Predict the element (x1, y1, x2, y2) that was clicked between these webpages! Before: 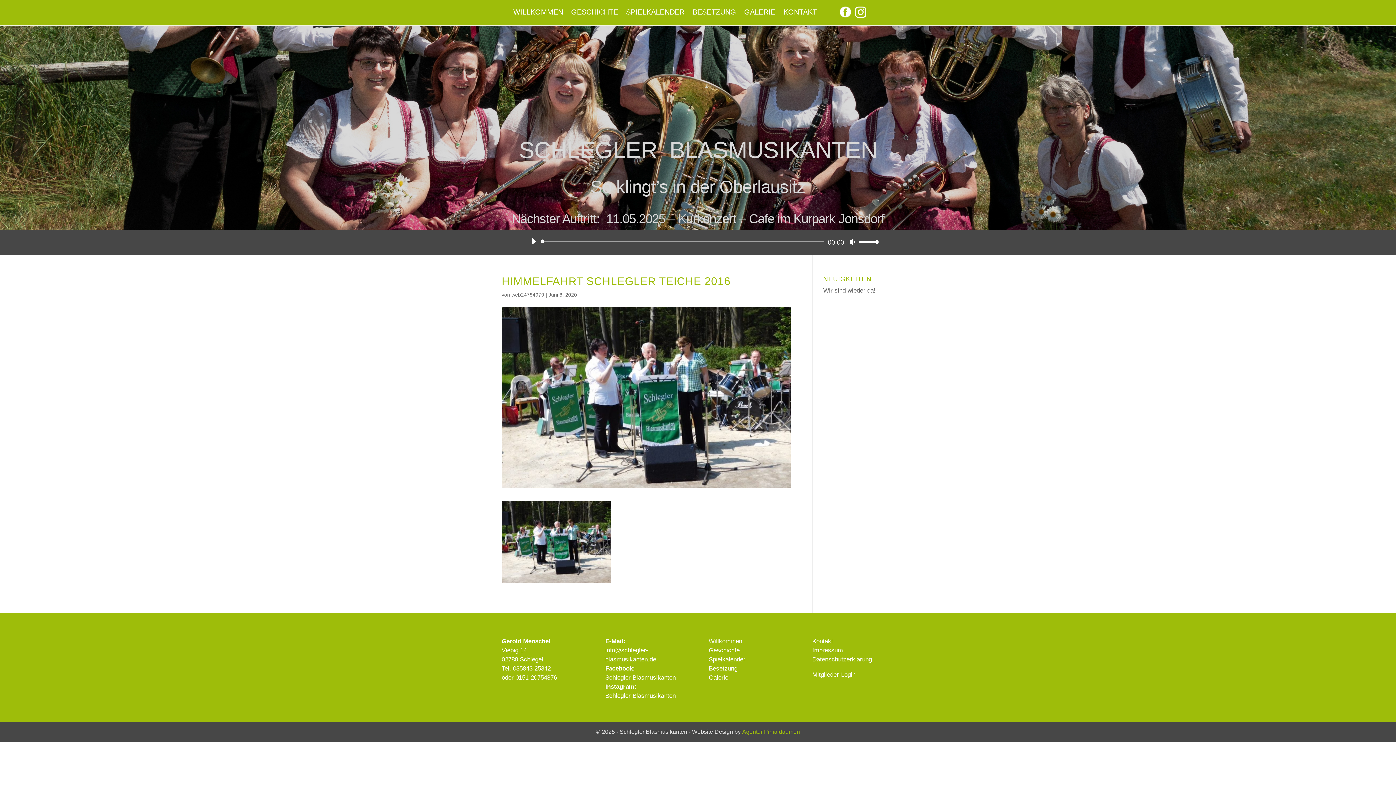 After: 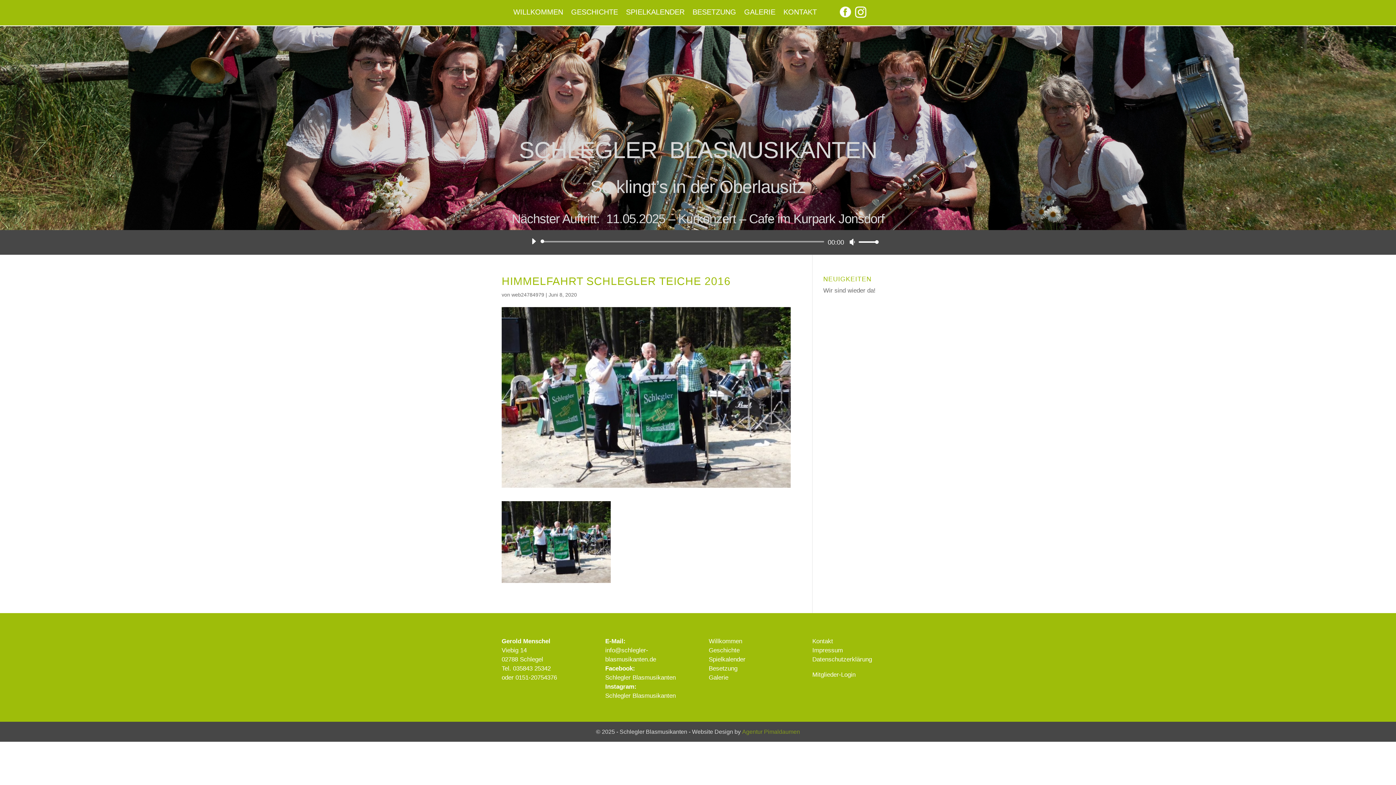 Action: bbox: (742, 729, 800, 735) label: Agentur Pimaldaumen